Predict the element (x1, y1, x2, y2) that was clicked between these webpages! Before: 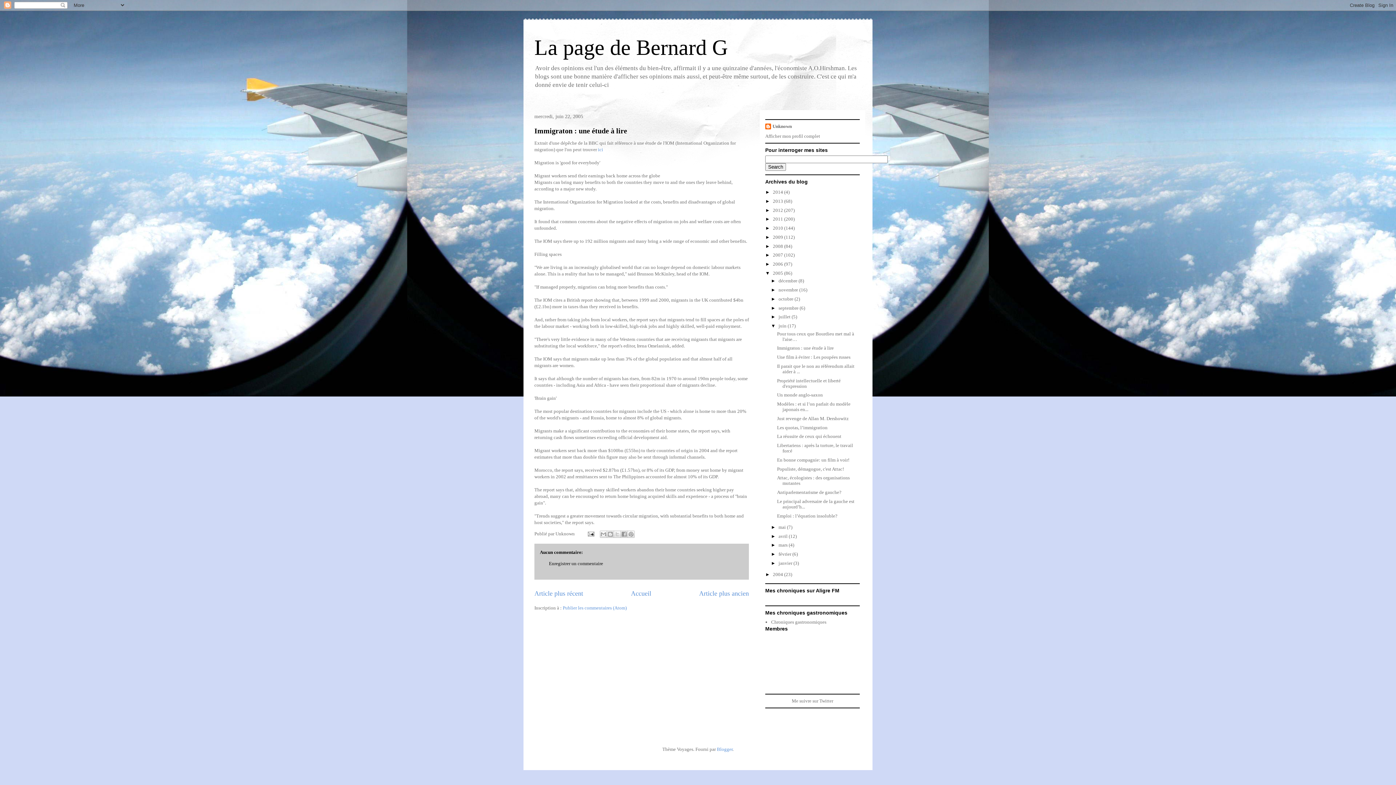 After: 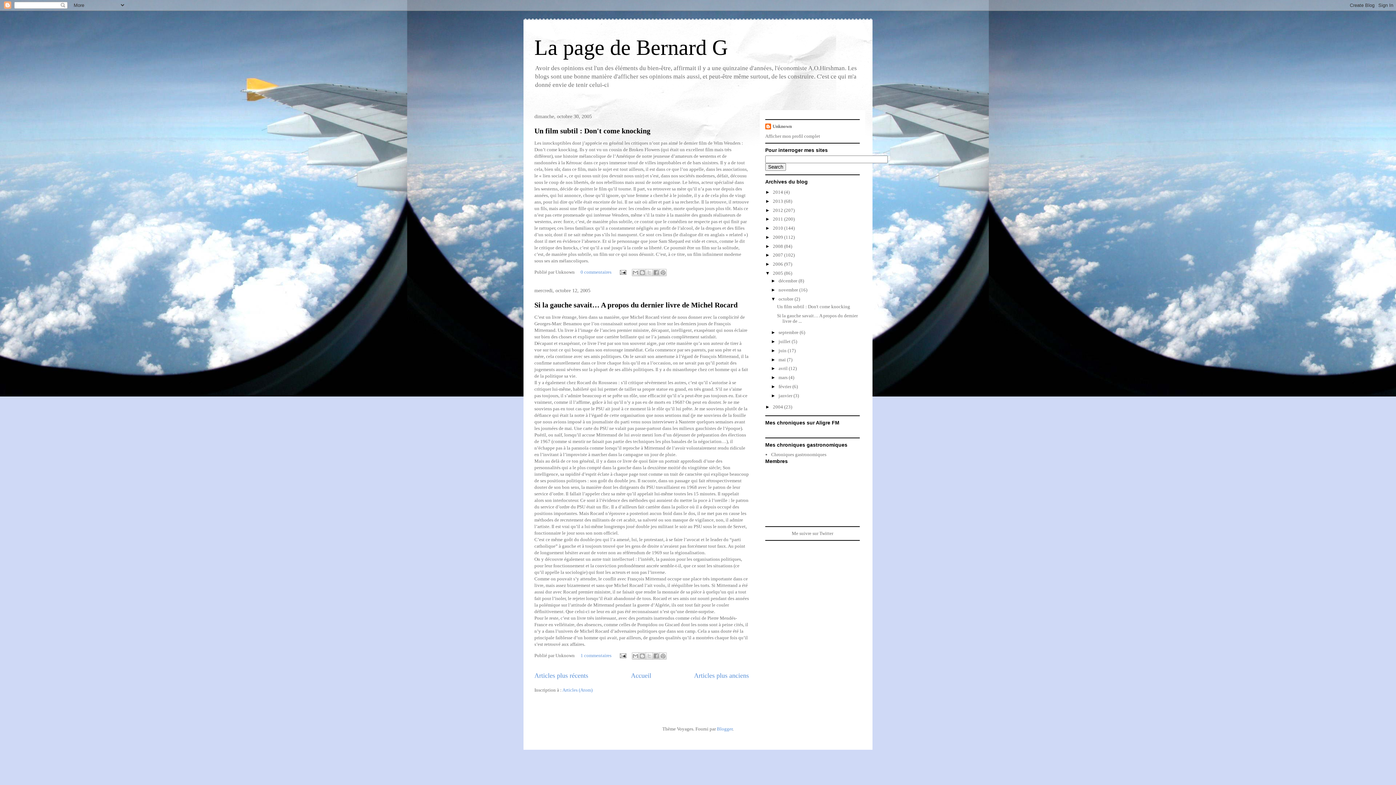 Action: bbox: (778, 296, 794, 301) label: octobre 